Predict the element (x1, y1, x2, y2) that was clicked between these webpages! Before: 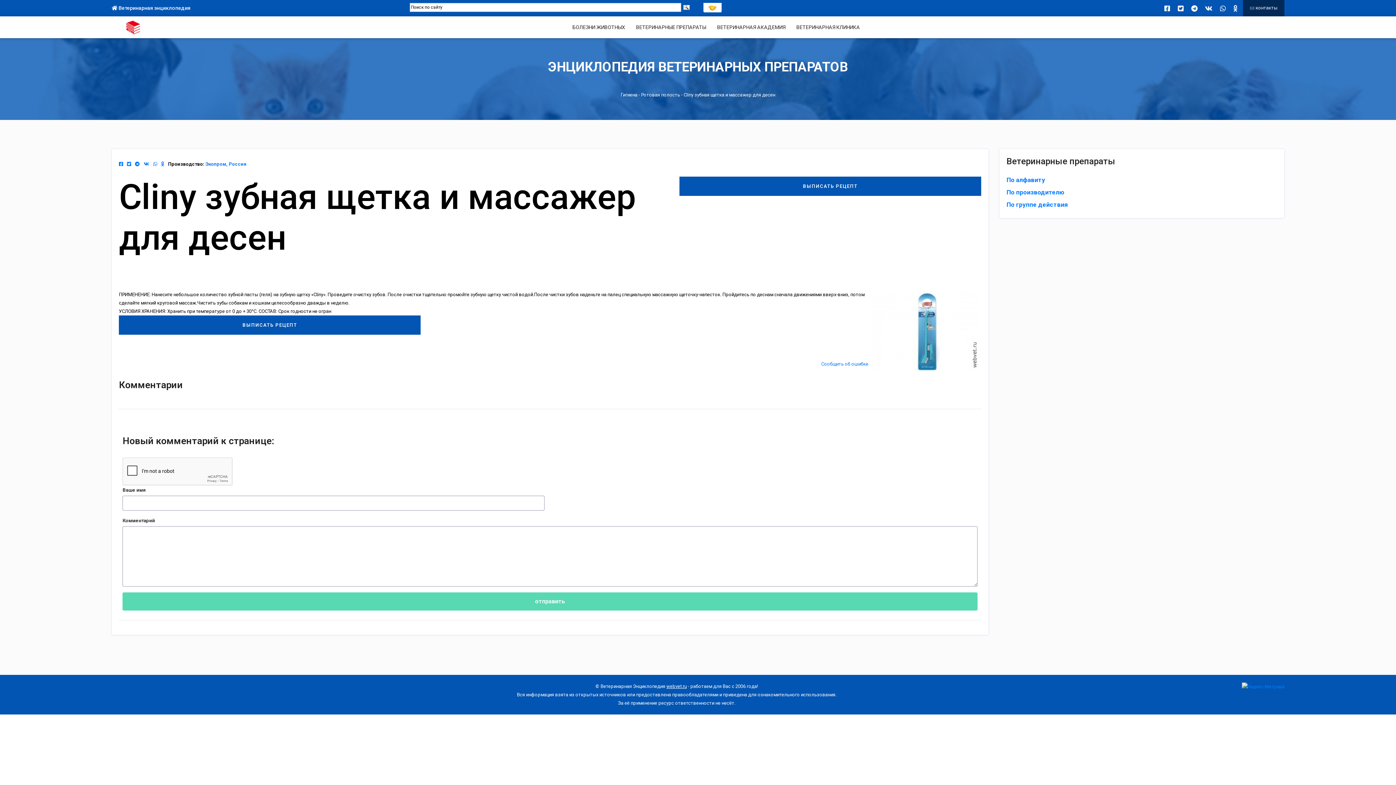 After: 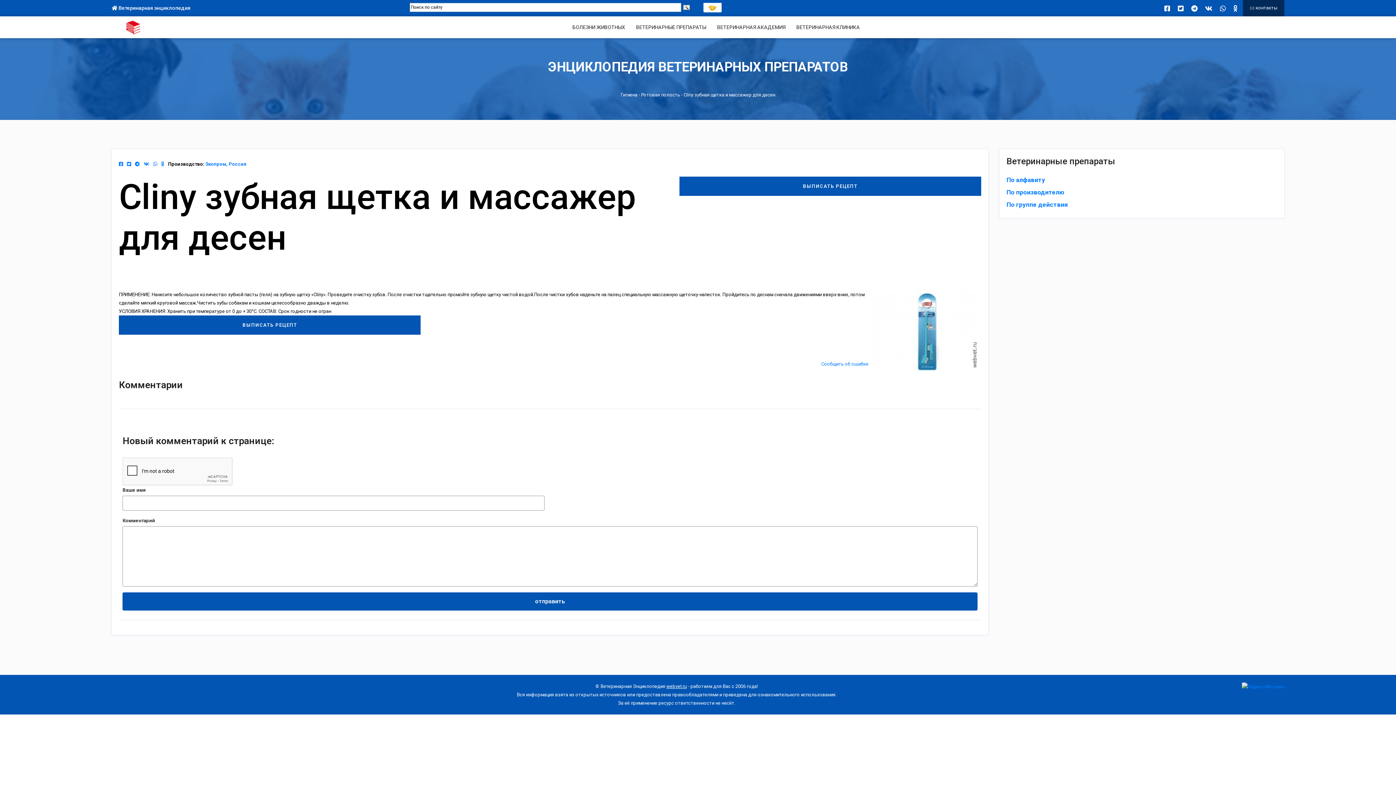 Action: label: отправить bbox: (122, 592, 977, 610)